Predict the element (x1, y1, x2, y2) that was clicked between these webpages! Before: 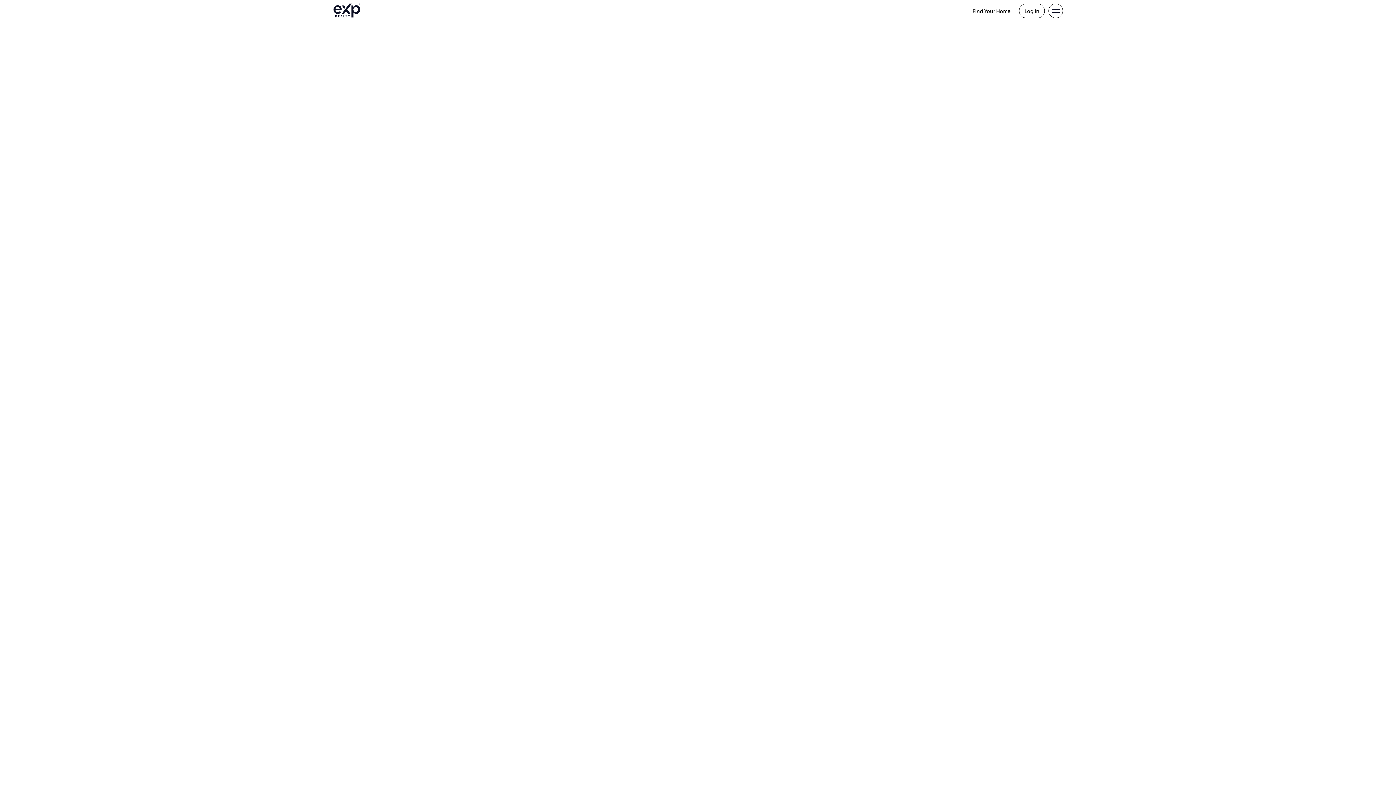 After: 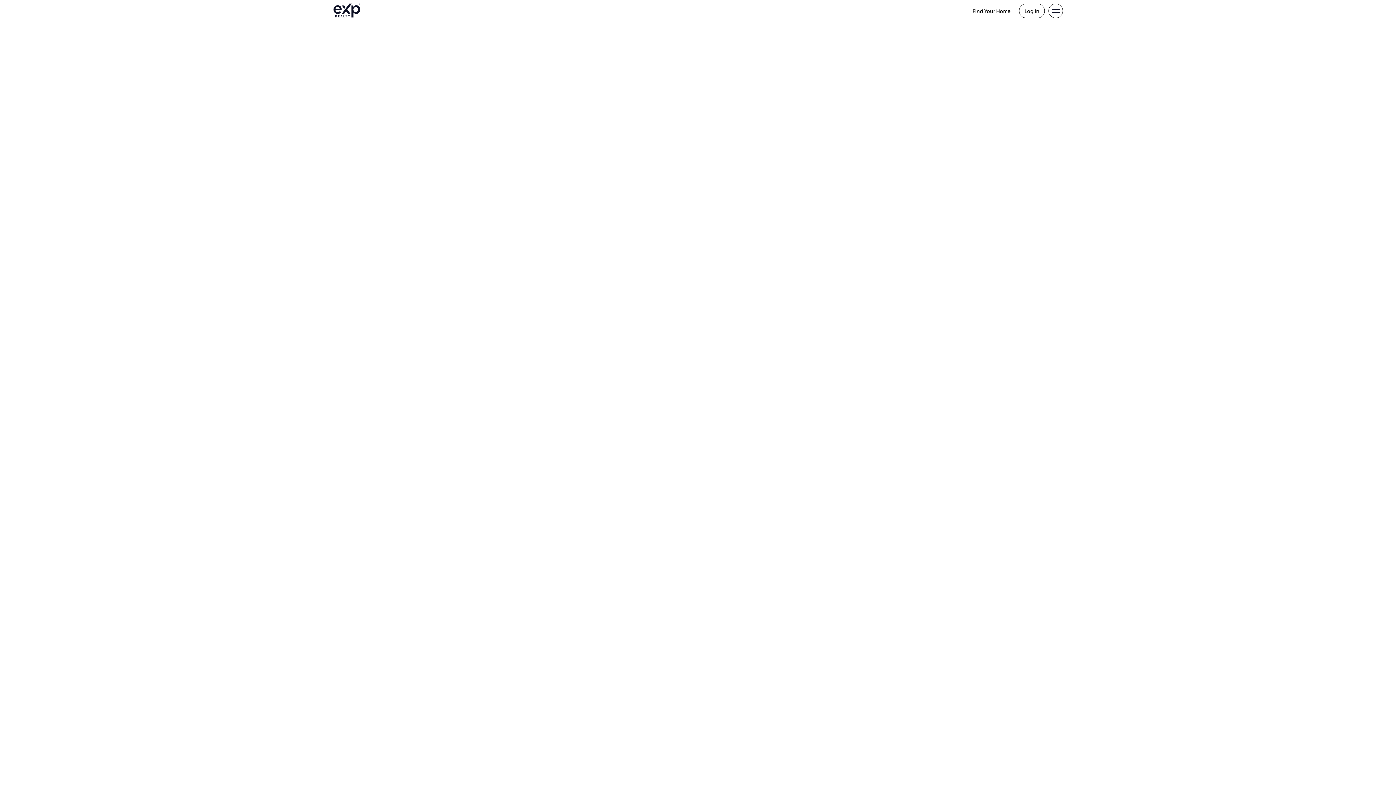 Action: bbox: (964, 4, 1015, 17) label: Find Your Home